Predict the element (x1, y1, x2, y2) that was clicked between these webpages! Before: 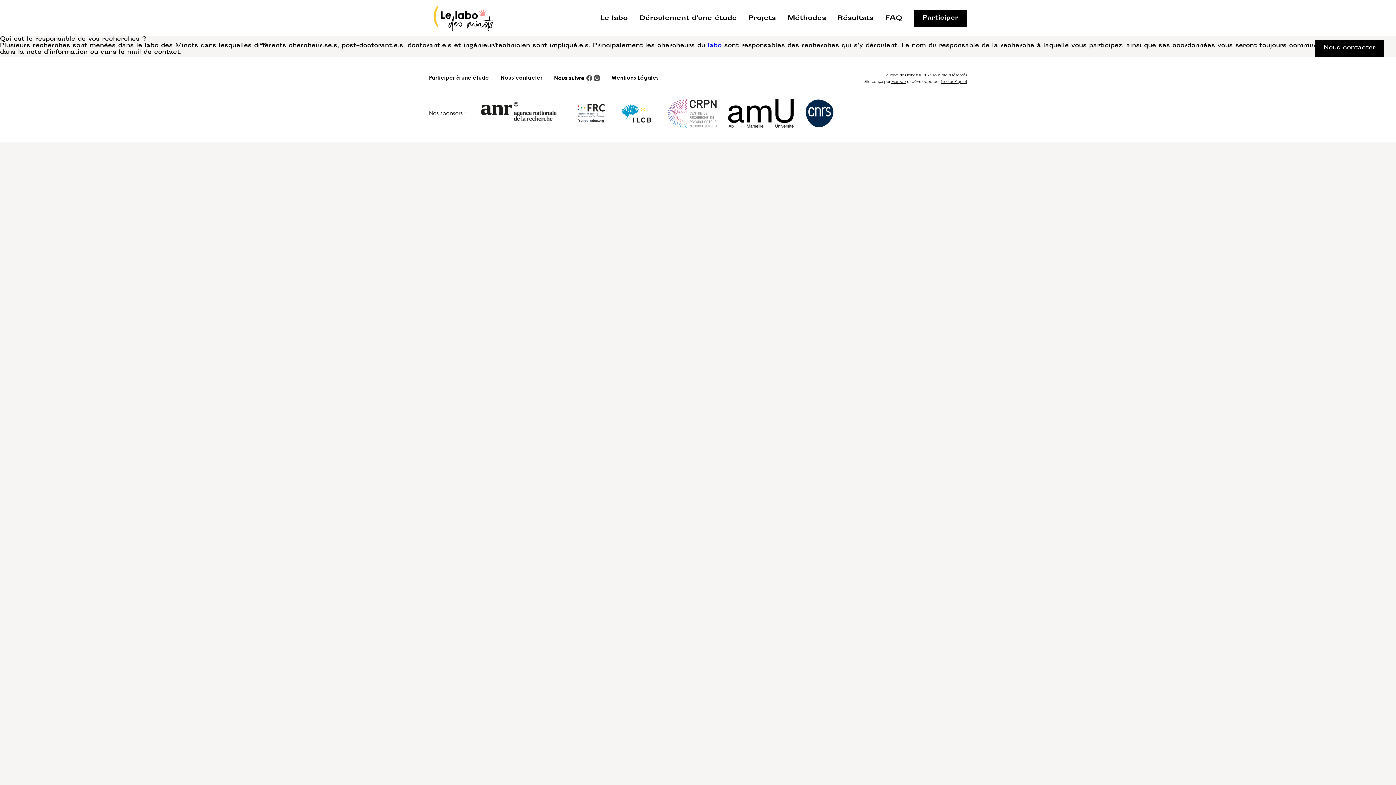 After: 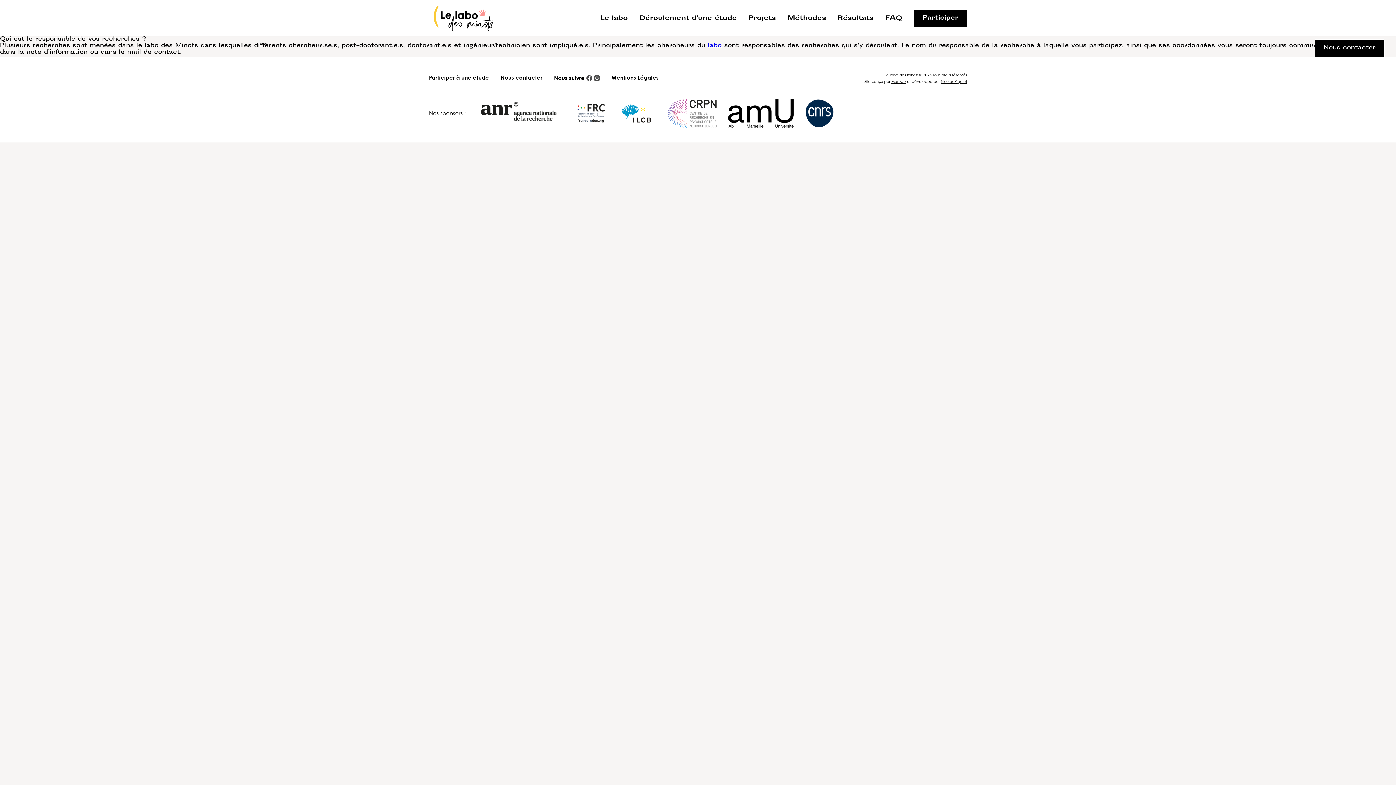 Action: bbox: (573, 99, 605, 127)